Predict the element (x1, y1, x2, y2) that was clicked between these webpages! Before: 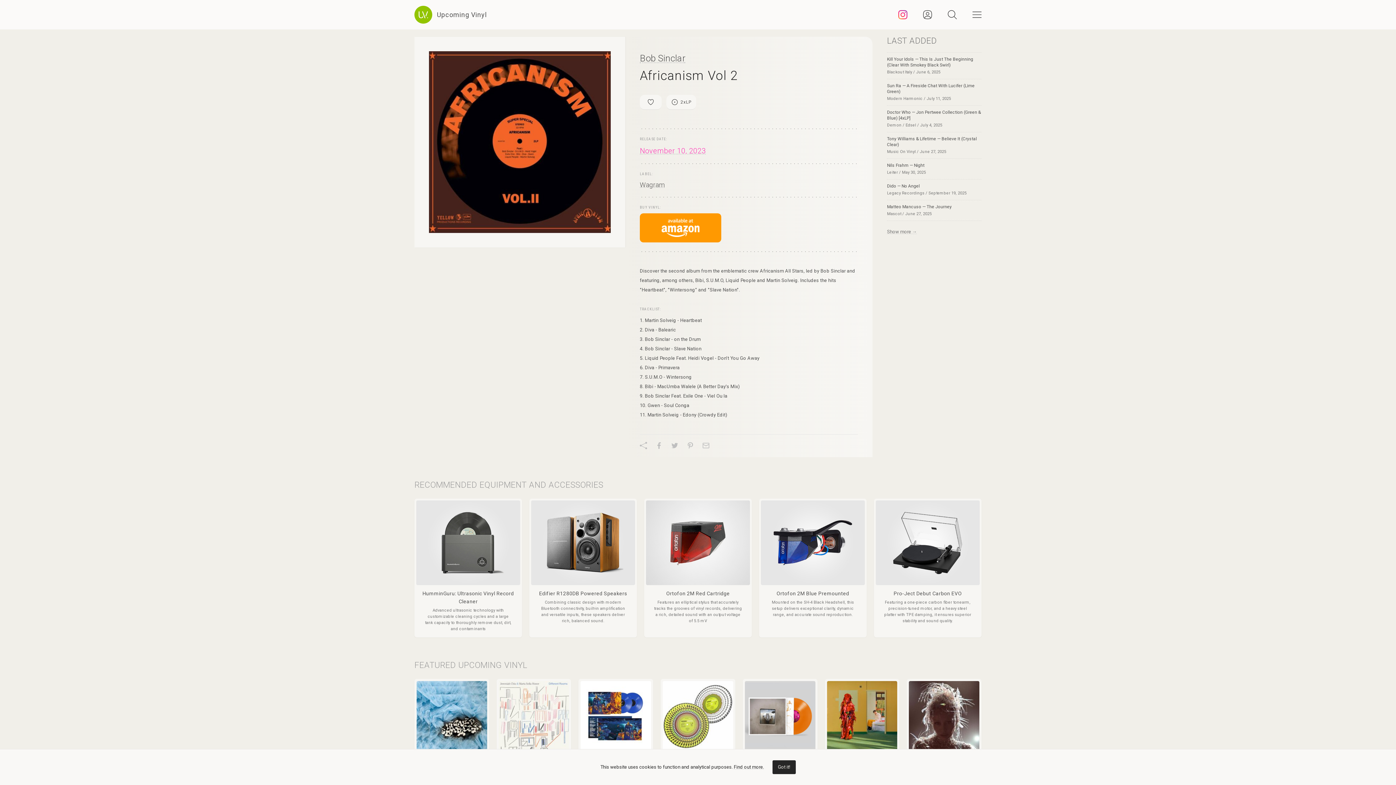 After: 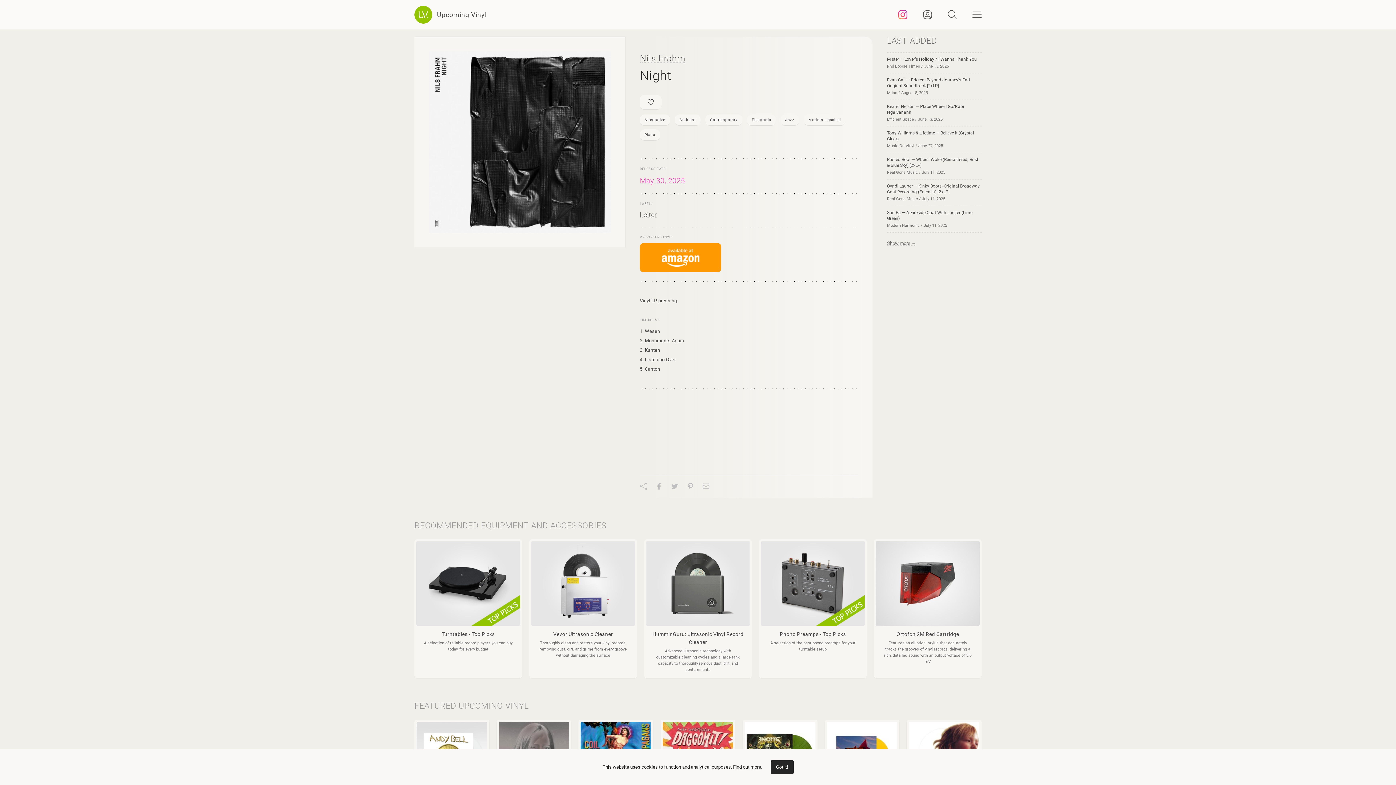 Action: bbox: (887, 162, 981, 175) label: Nils Frahm — Night
Leiter / May 30, 2025